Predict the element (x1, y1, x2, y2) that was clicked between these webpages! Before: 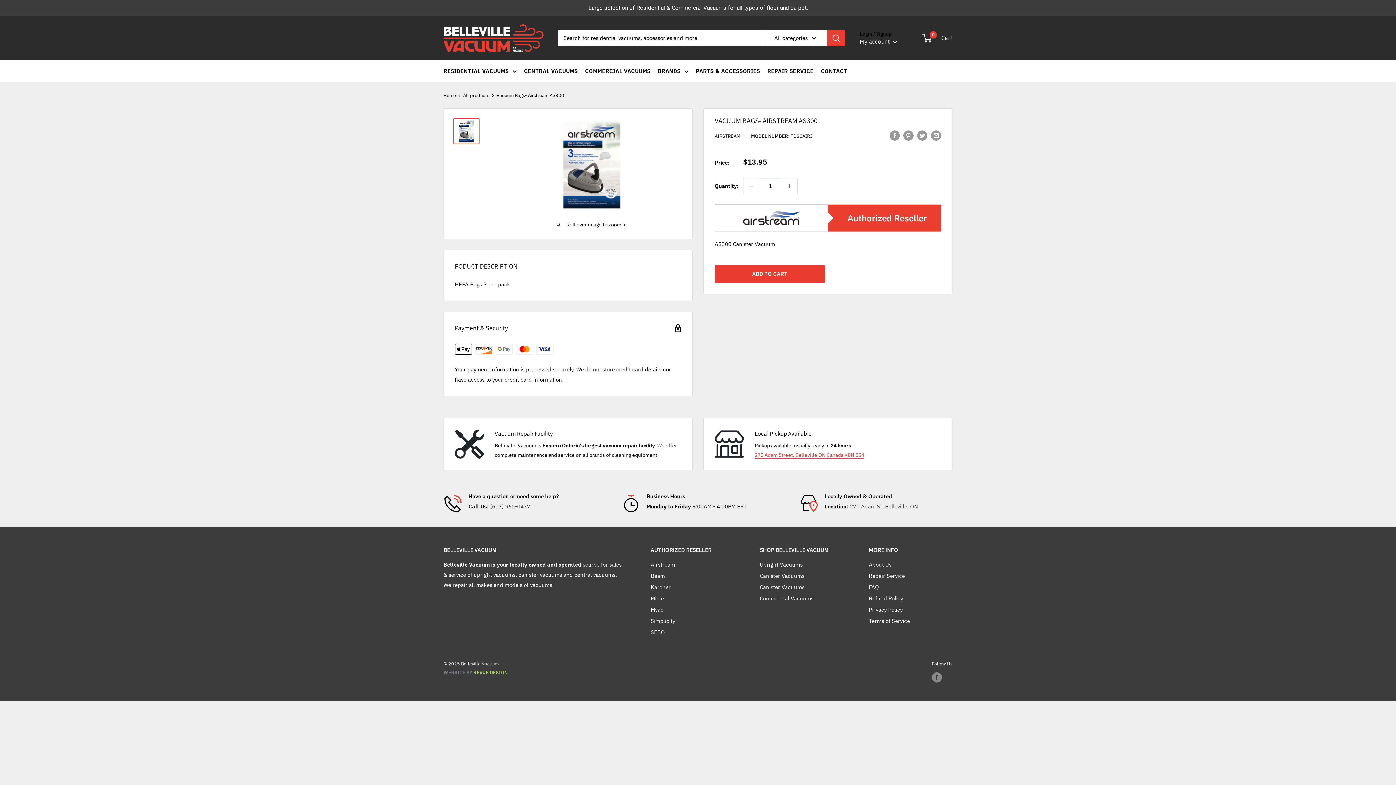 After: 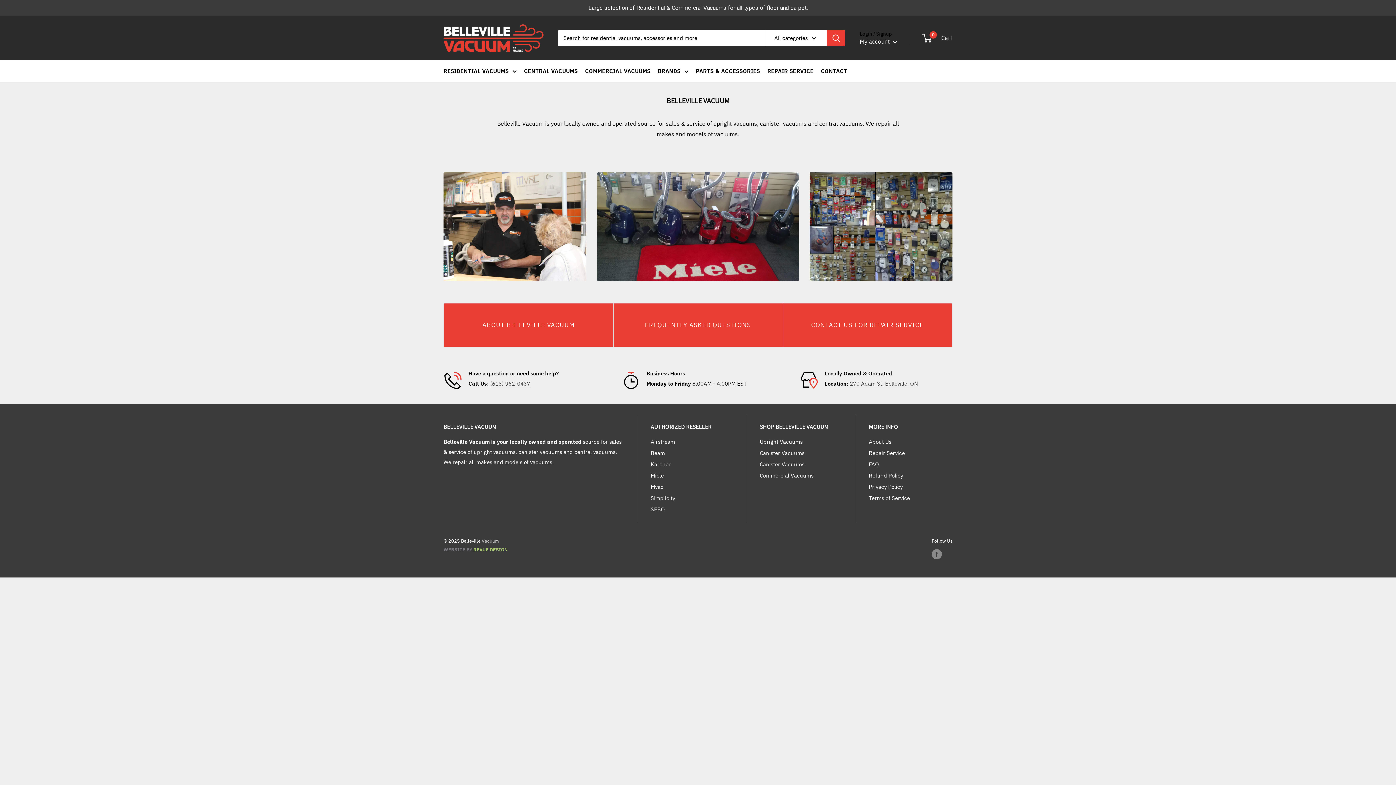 Action: bbox: (869, 559, 952, 570) label: About Us